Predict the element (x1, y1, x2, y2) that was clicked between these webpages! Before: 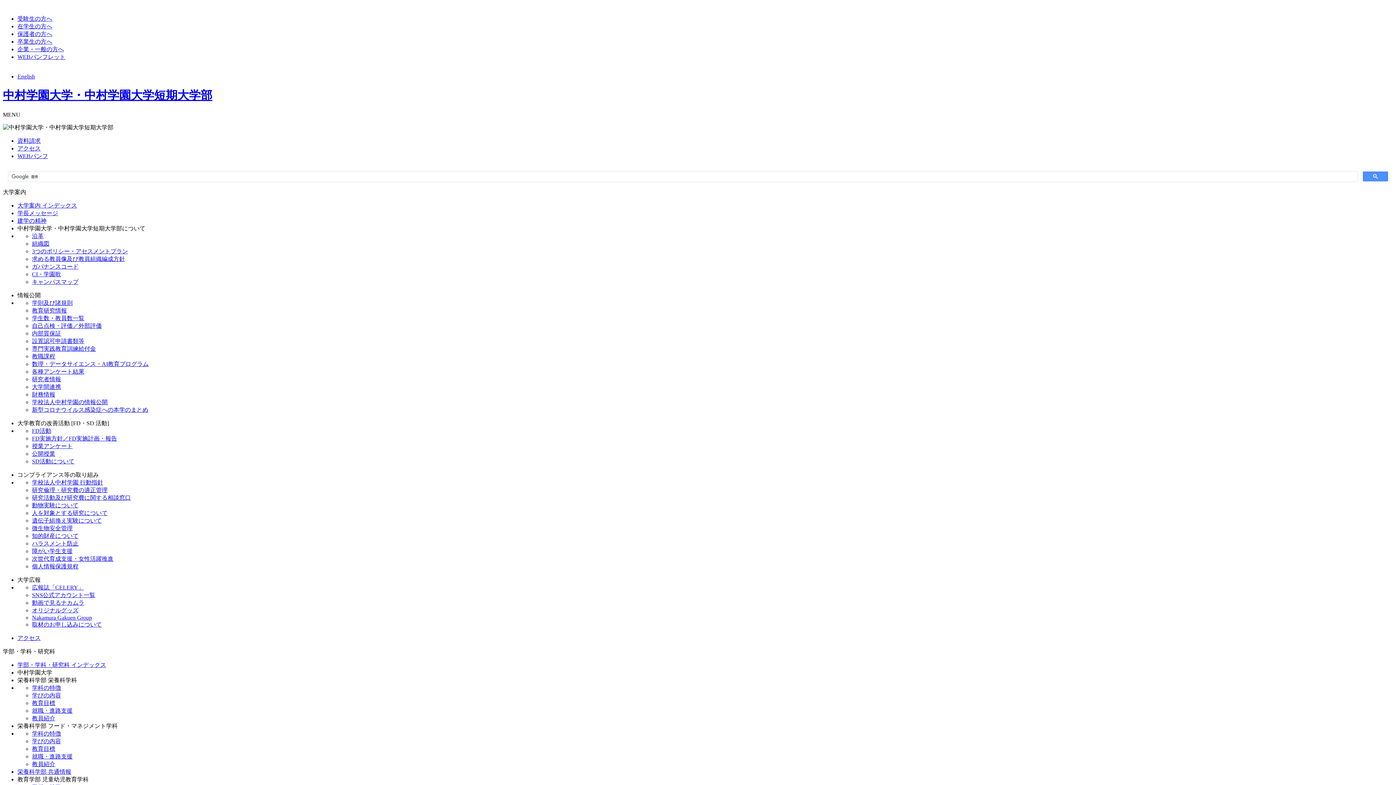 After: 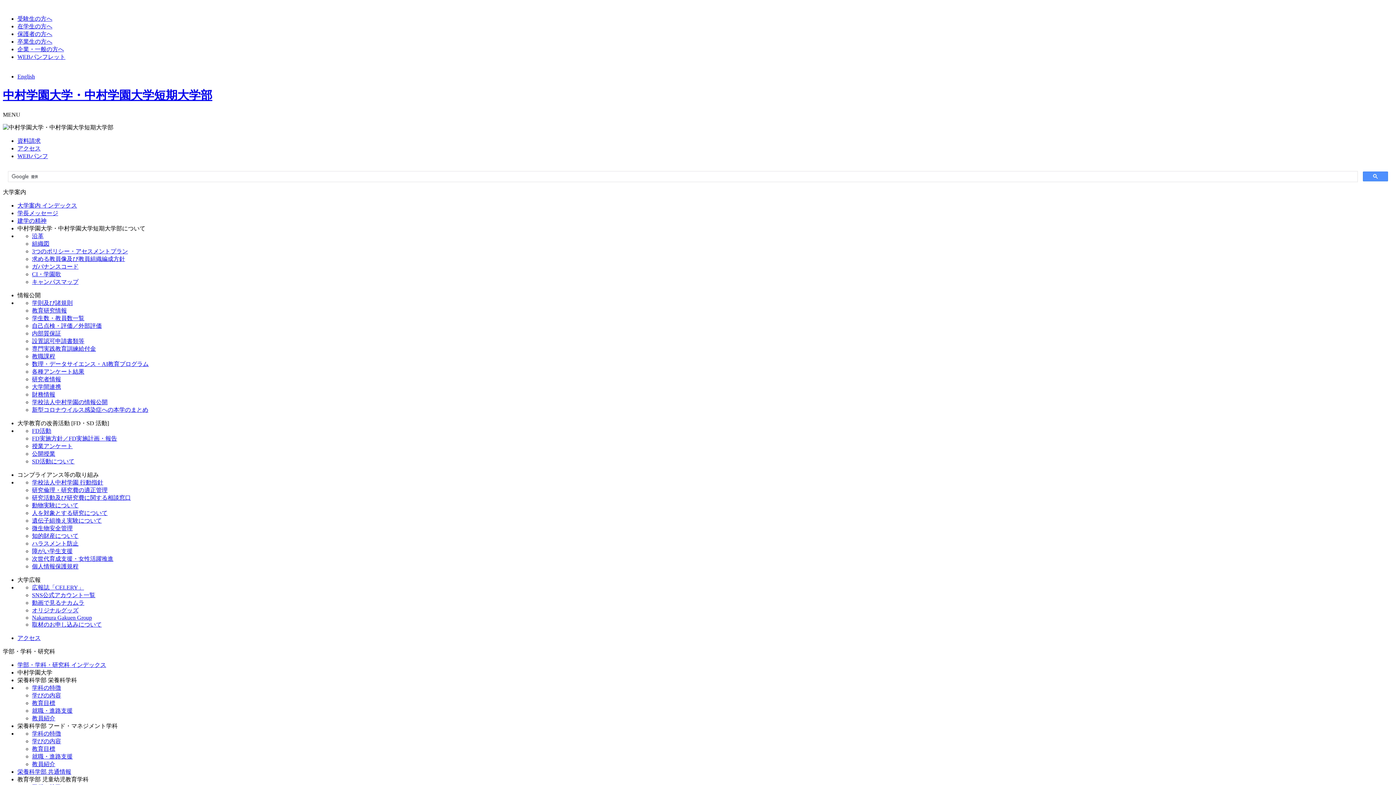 Action: bbox: (32, 391, 55, 397) label: 財務情報